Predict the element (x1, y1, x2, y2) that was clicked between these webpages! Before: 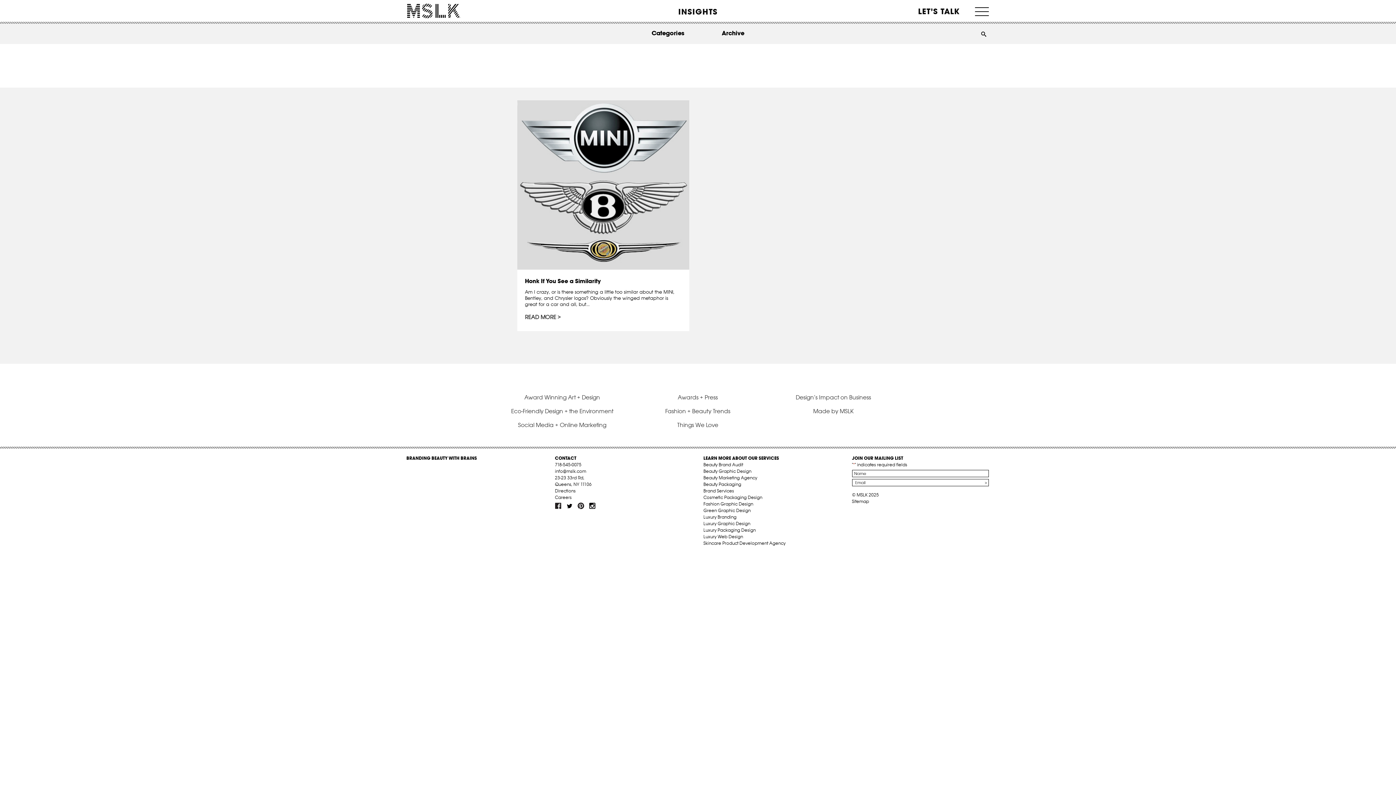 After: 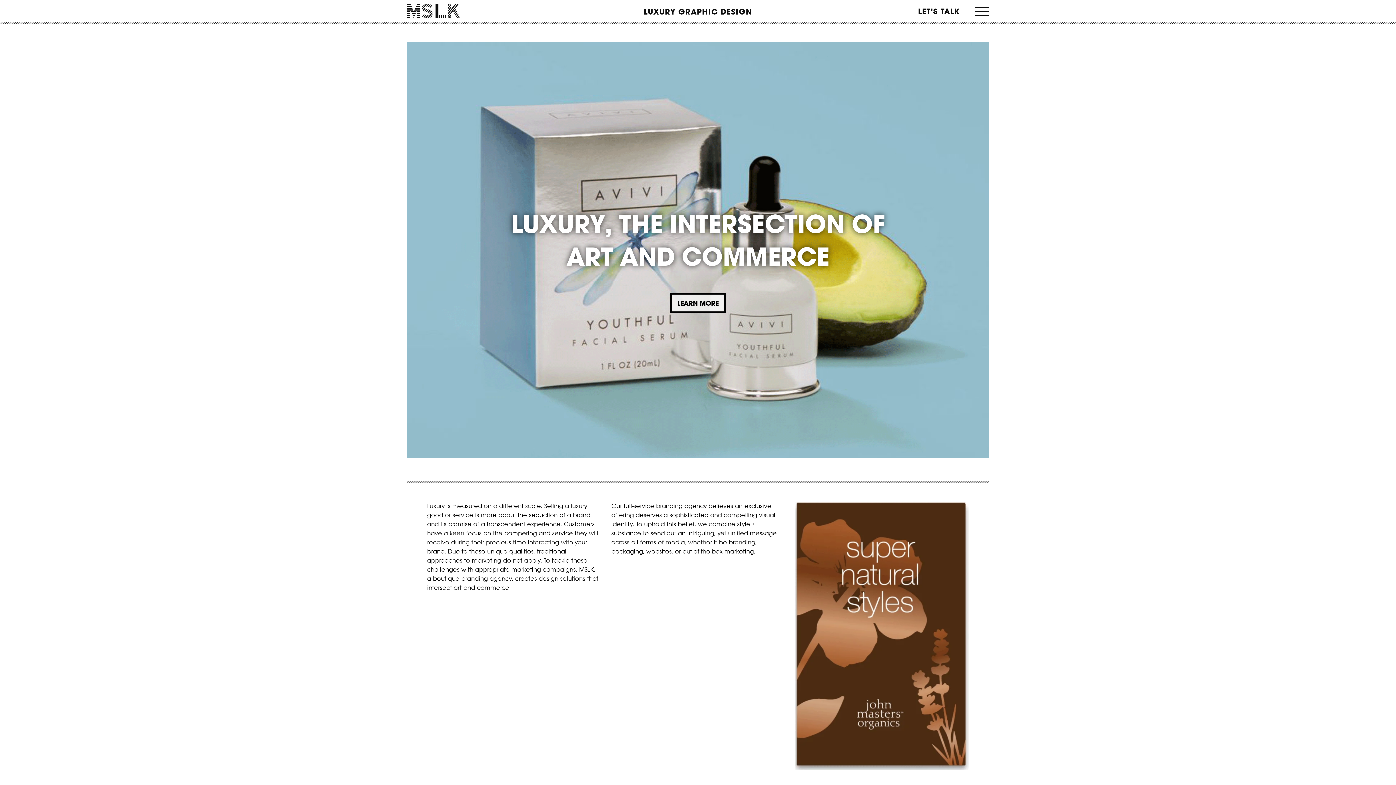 Action: label: Luxury Graphic Design bbox: (703, 520, 750, 526)